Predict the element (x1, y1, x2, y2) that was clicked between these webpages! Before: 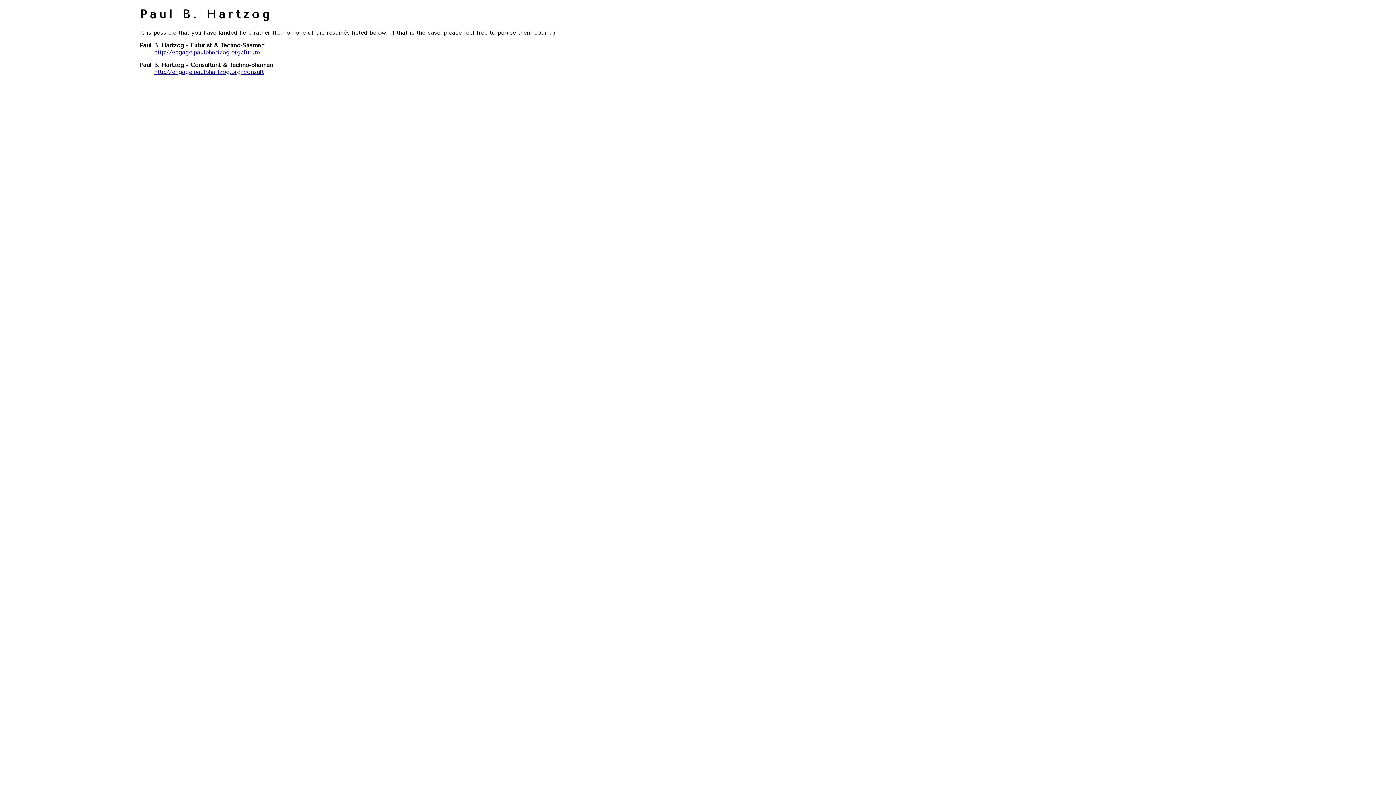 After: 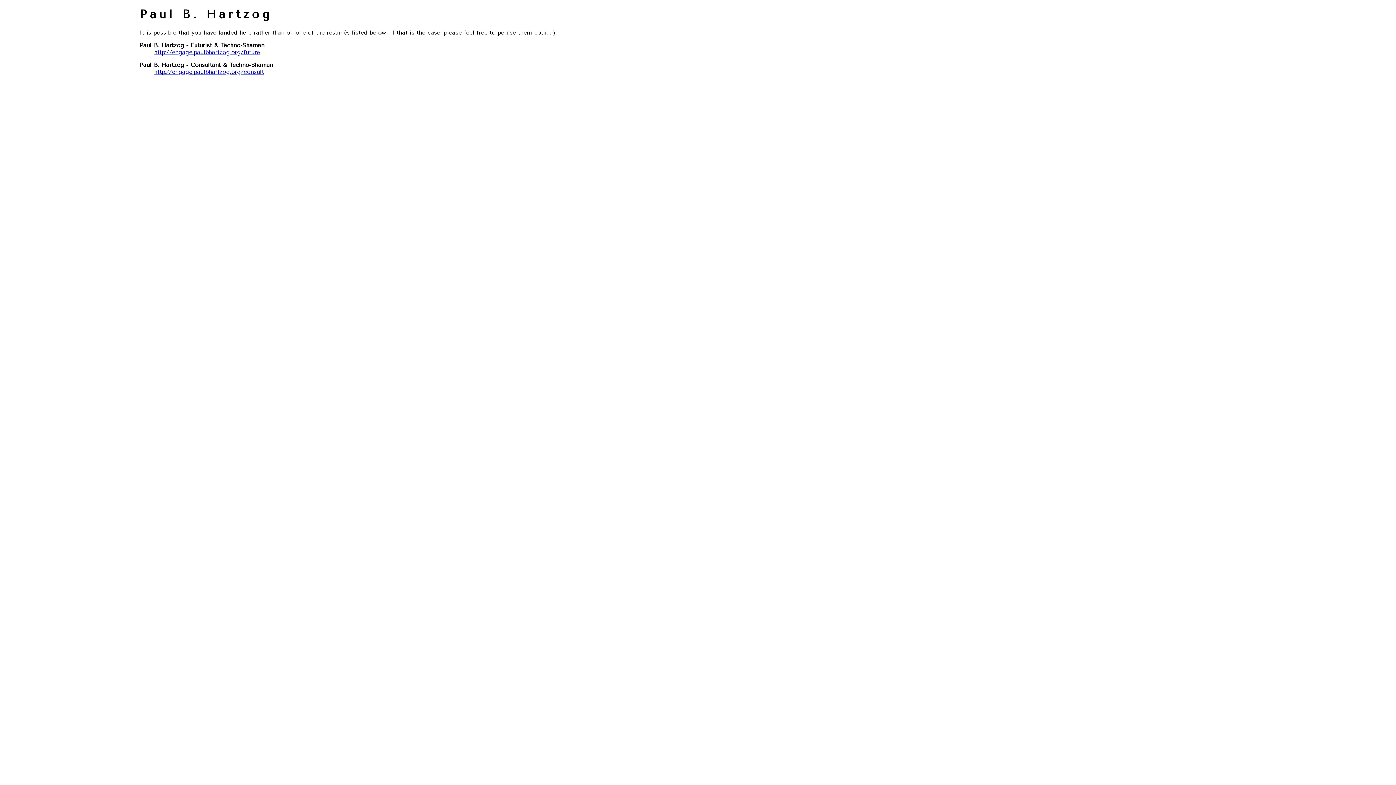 Action: label: http://engage.paulbhartzog.org/consult bbox: (154, 68, 264, 75)